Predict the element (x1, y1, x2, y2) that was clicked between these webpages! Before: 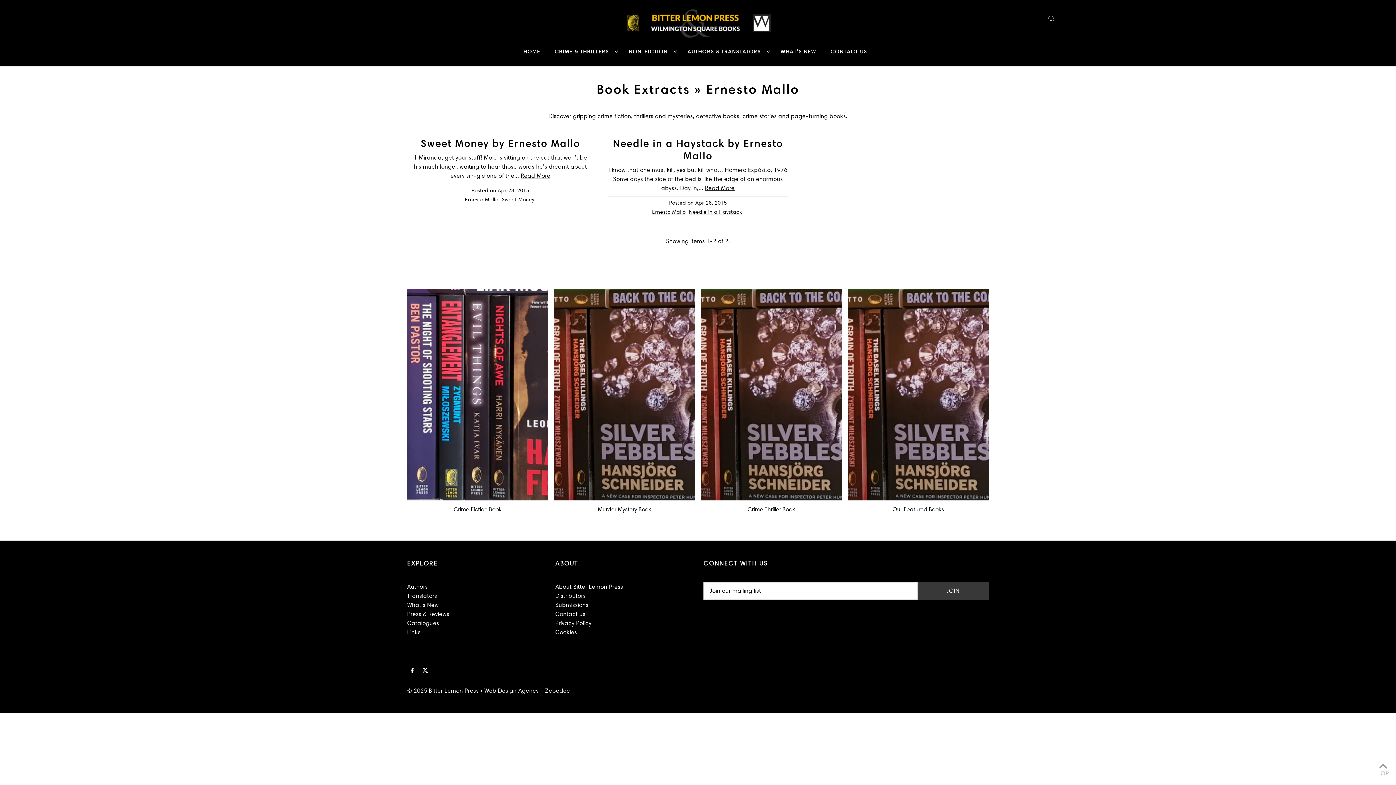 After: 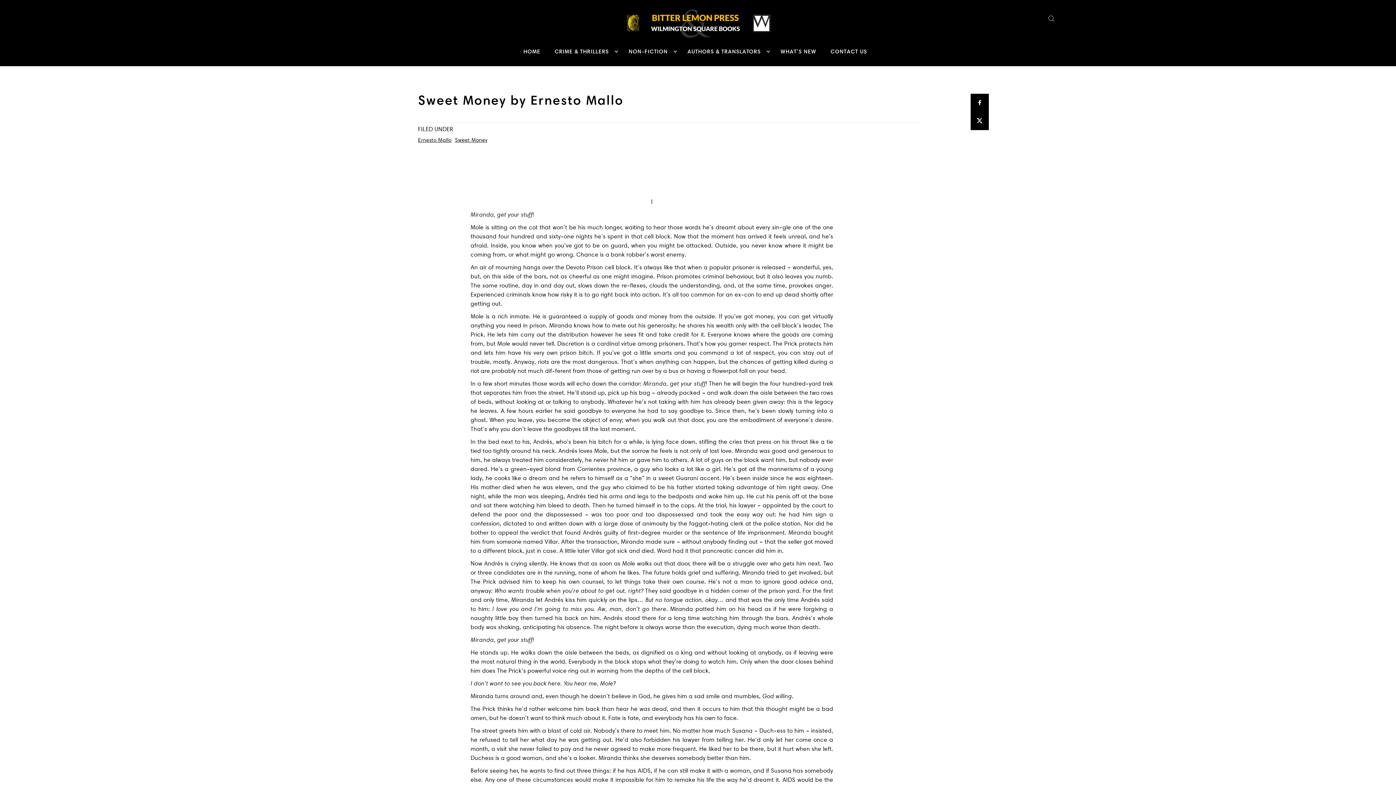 Action: bbox: (420, 136, 580, 149) label: Sweet Money by Ernesto Mallo